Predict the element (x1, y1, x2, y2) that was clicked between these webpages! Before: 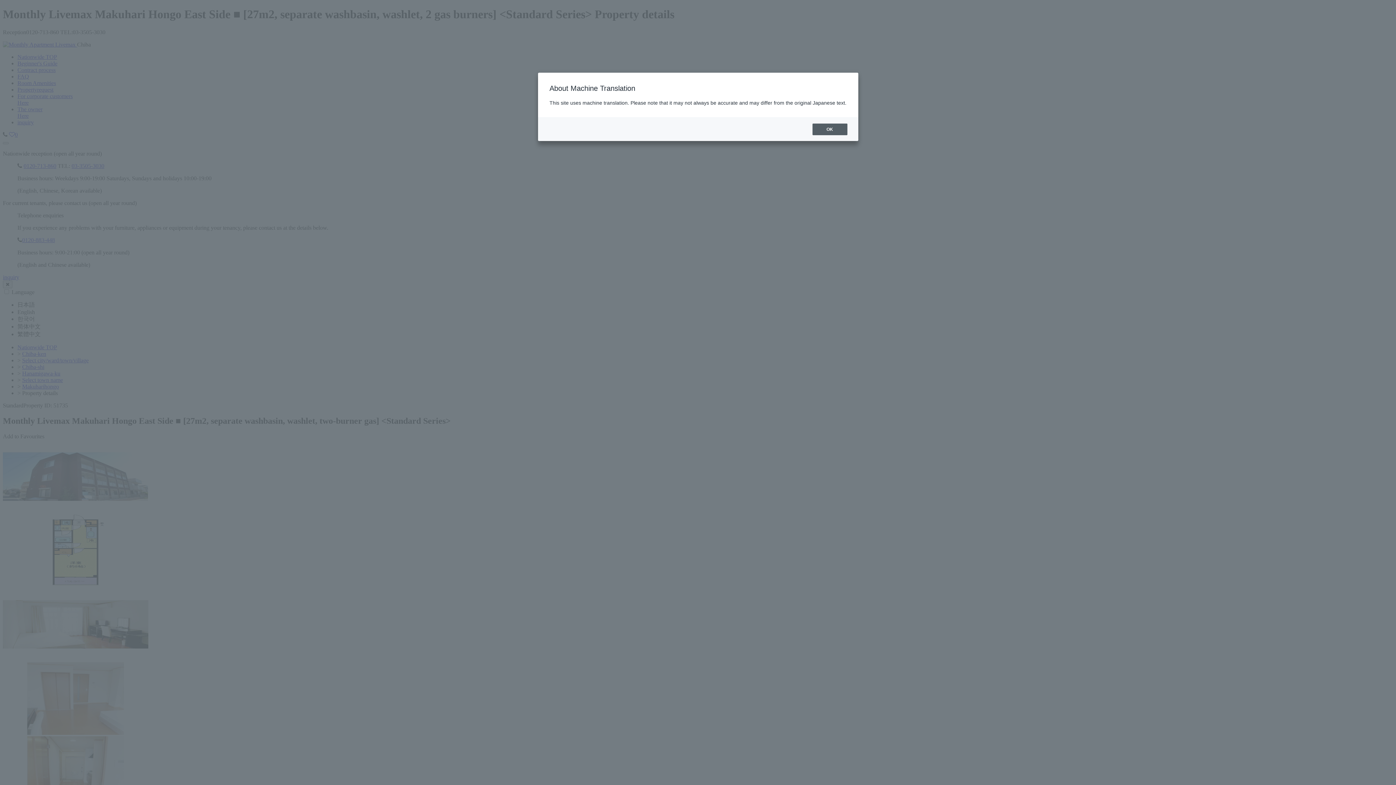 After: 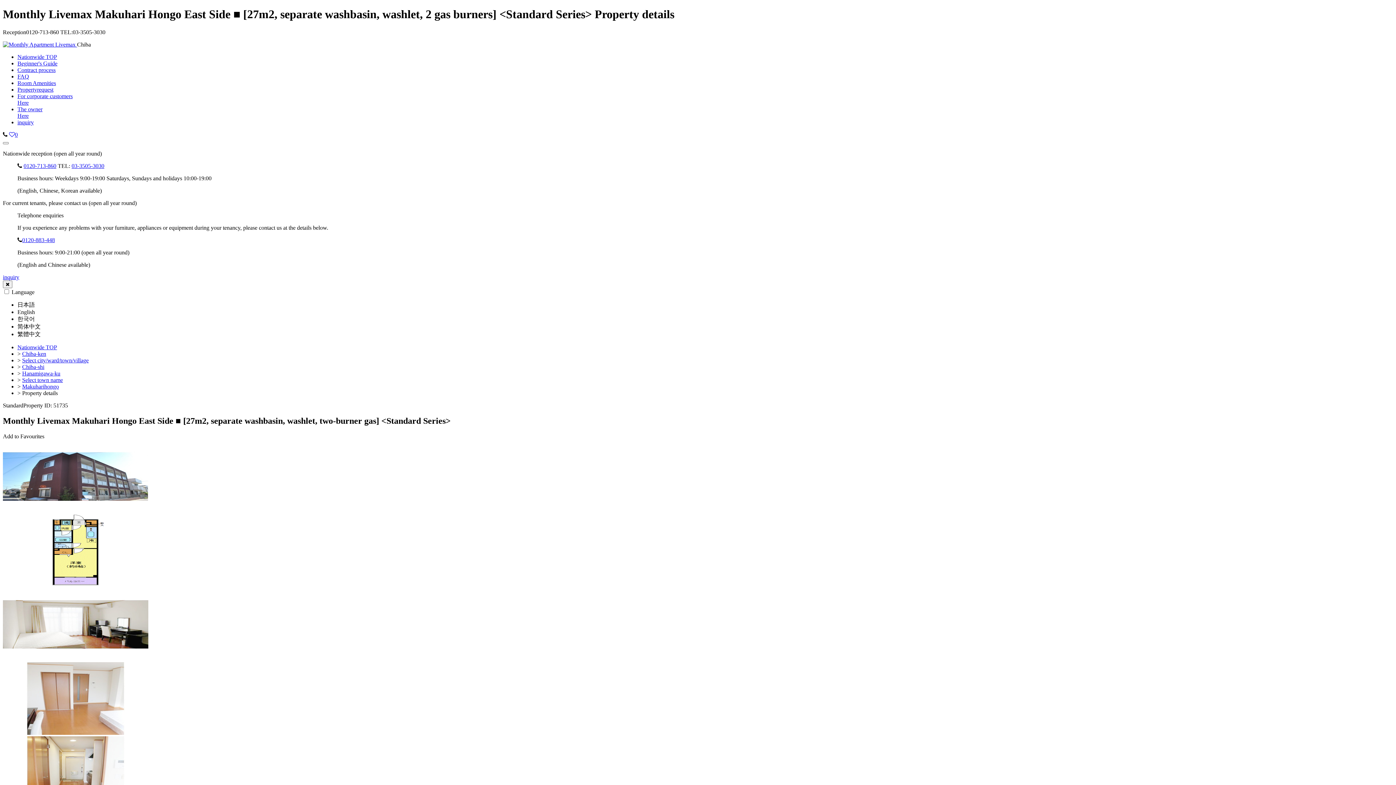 Action: bbox: (812, 123, 847, 135) label: OK